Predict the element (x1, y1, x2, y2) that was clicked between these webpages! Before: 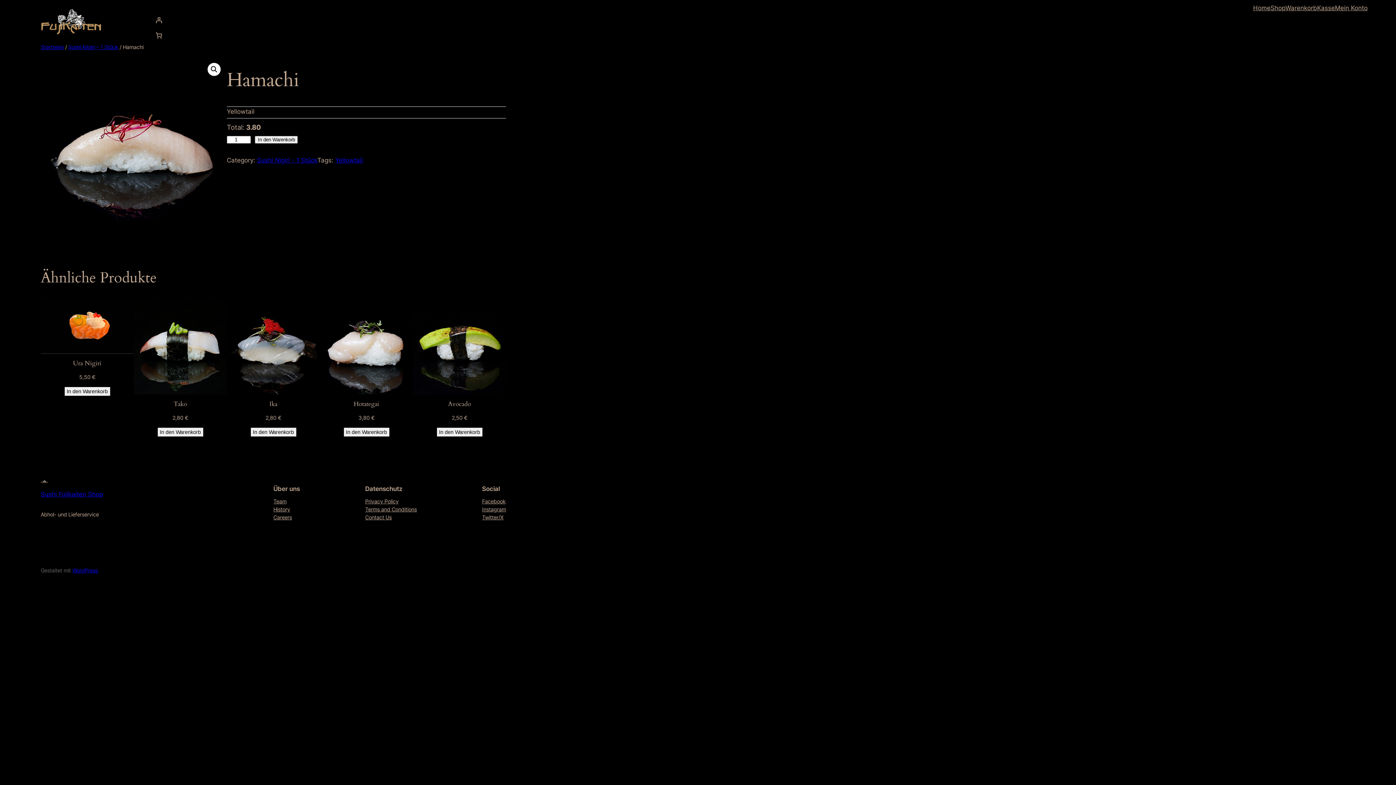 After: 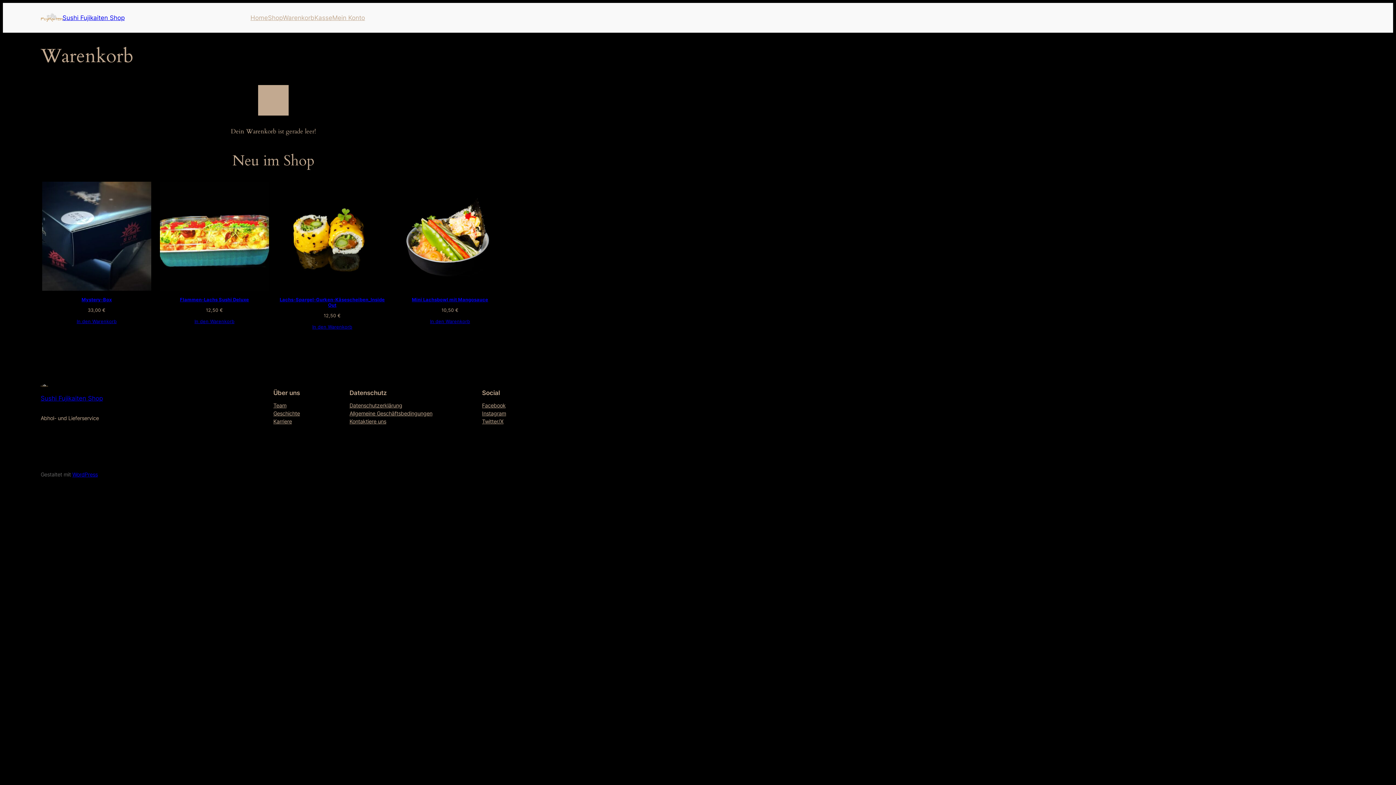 Action: label: Warenkorb bbox: (1285, 3, 1317, 12)